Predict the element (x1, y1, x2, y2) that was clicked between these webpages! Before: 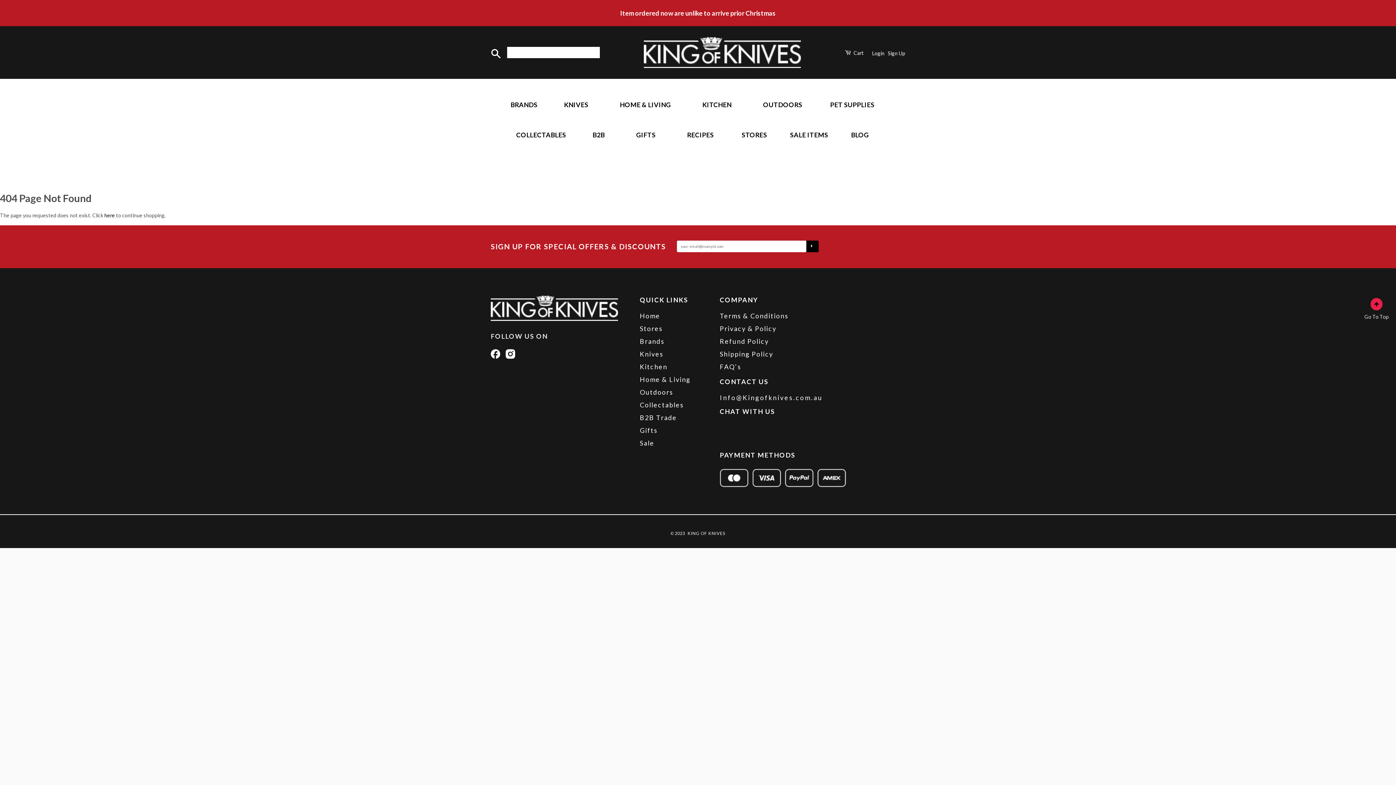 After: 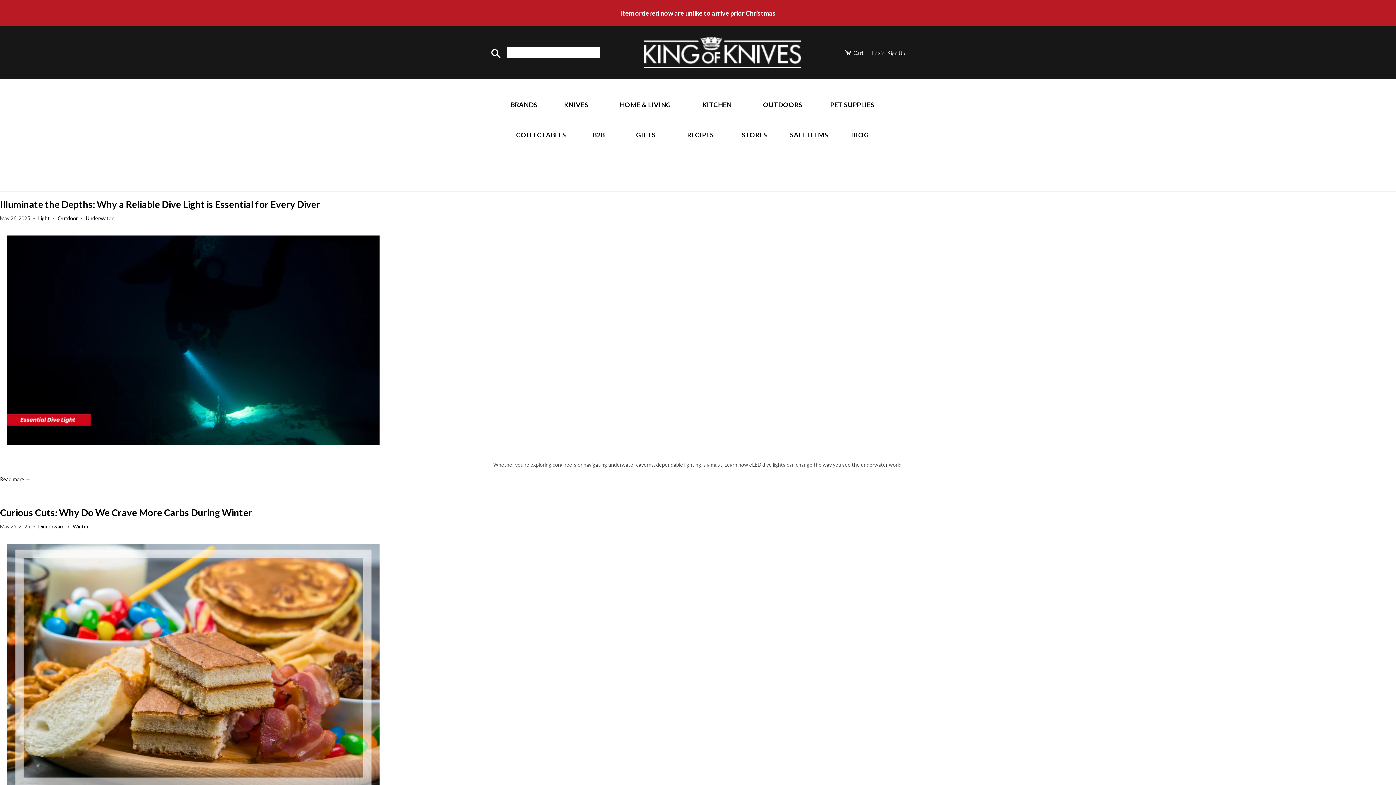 Action: label: BLOG bbox: (840, 120, 880, 149)